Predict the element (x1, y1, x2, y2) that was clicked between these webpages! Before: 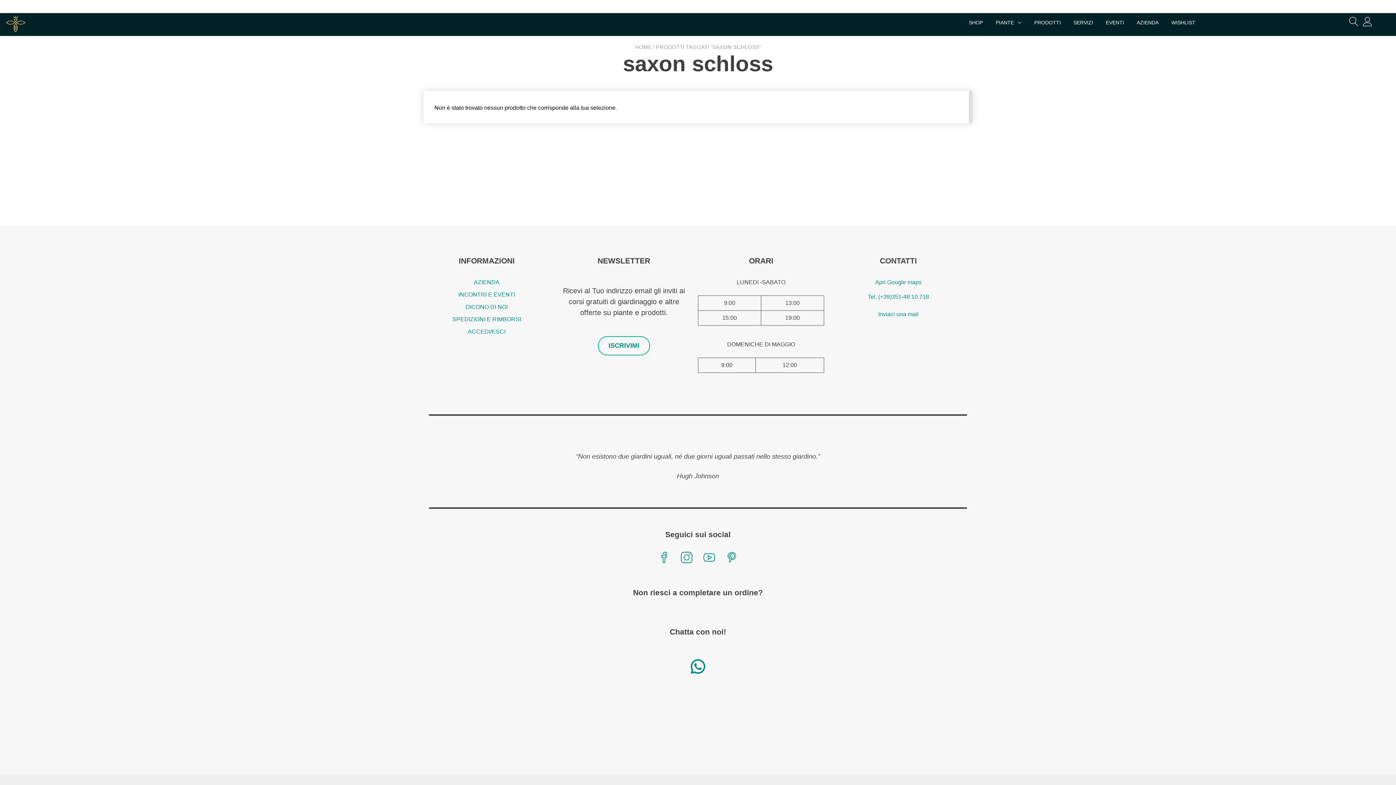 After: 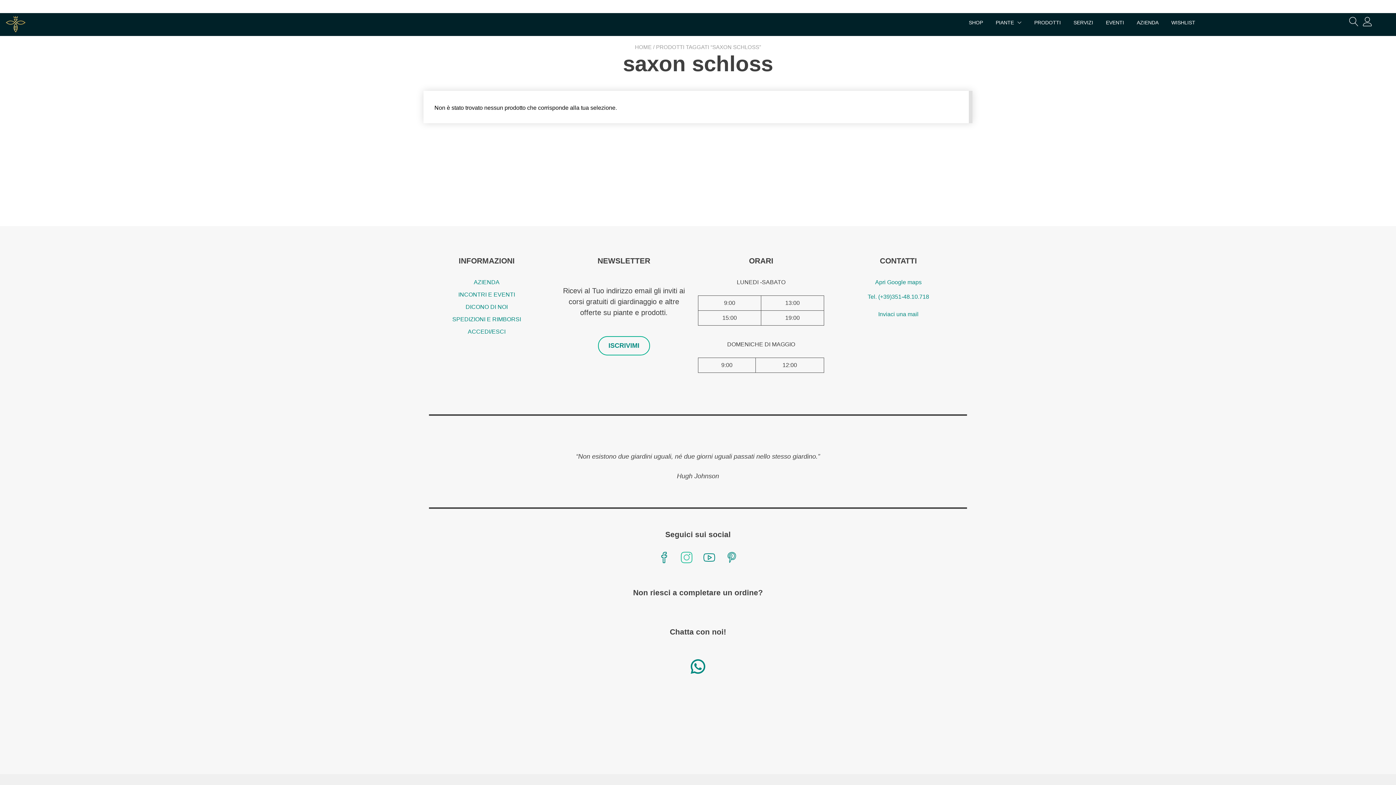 Action: bbox: (681, 552, 692, 565)